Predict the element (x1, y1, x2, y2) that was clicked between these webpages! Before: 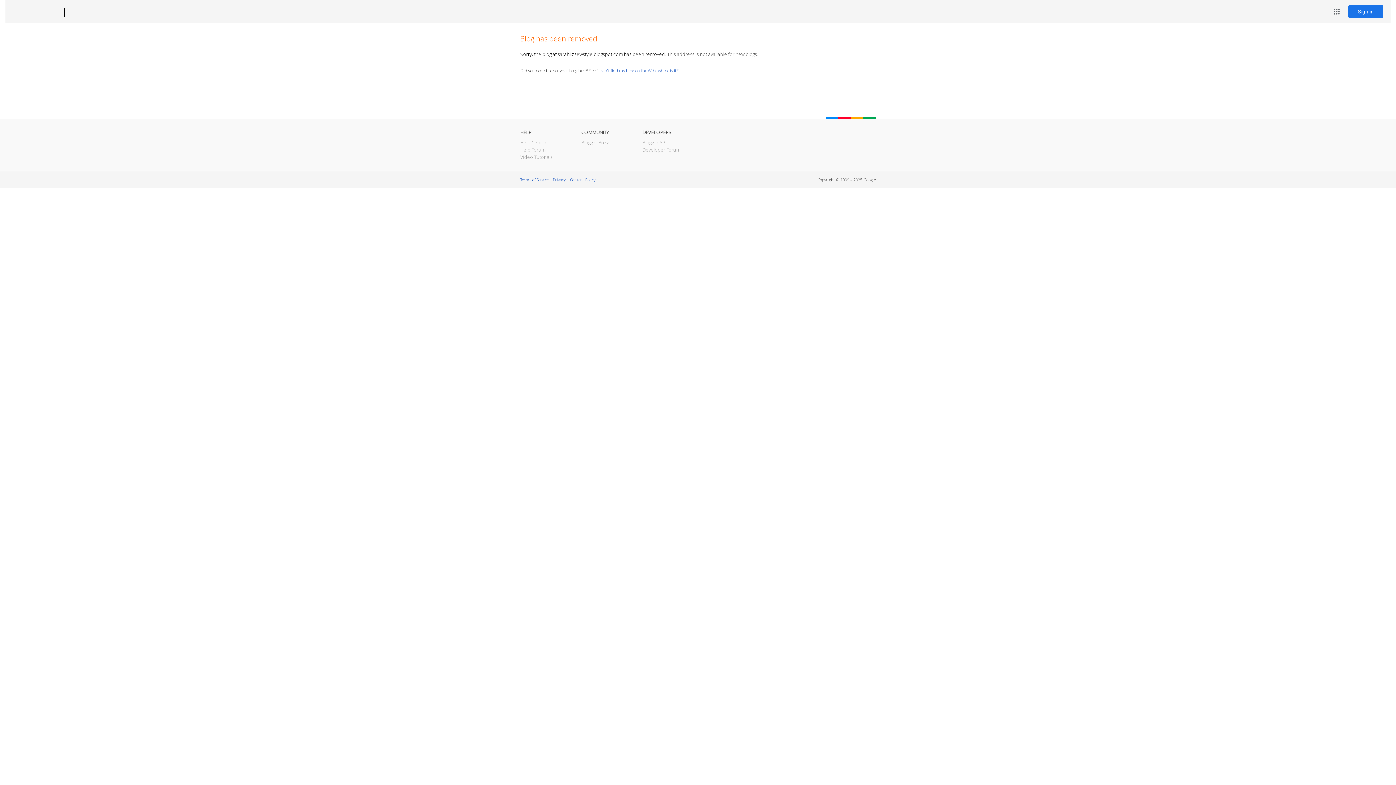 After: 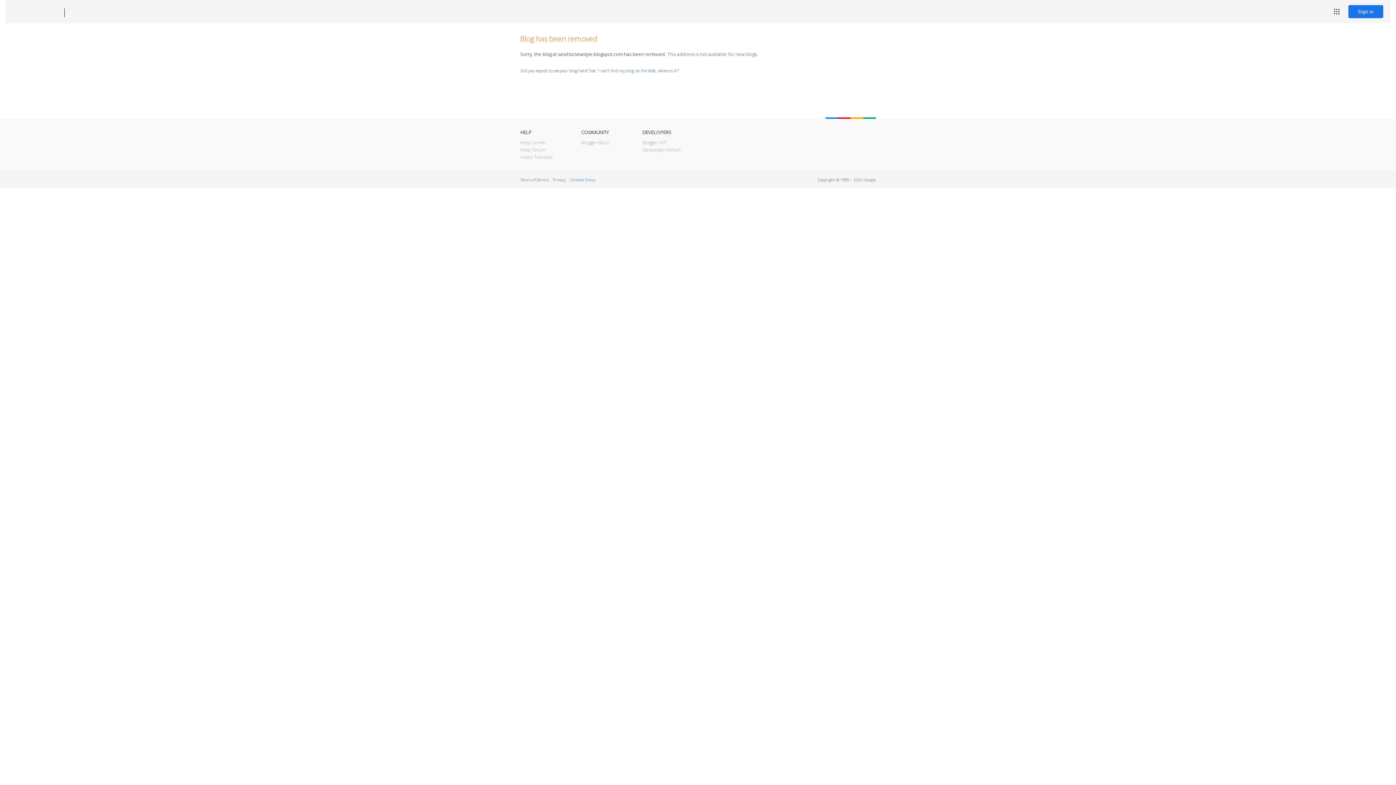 Action: label: Blogger bbox: (12, 7, 53, 17)